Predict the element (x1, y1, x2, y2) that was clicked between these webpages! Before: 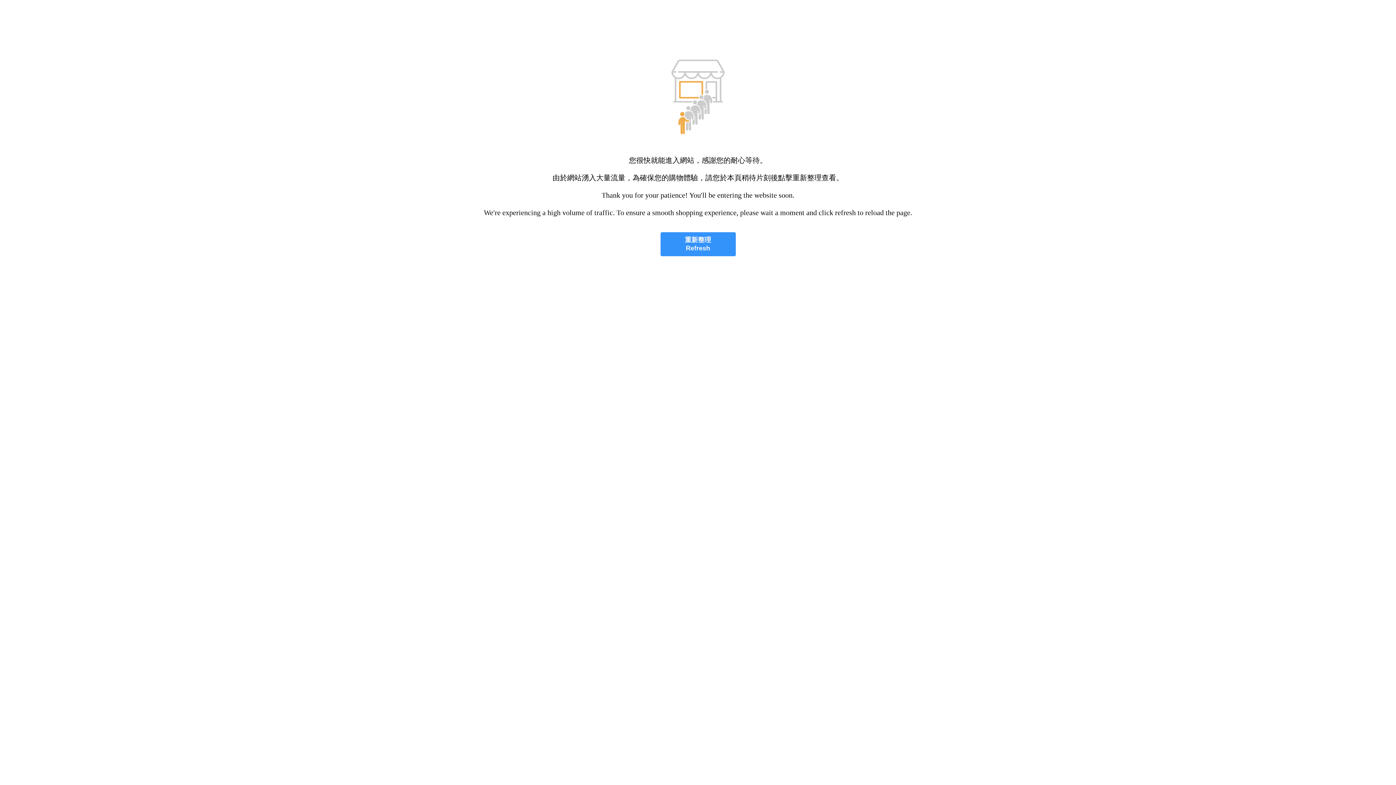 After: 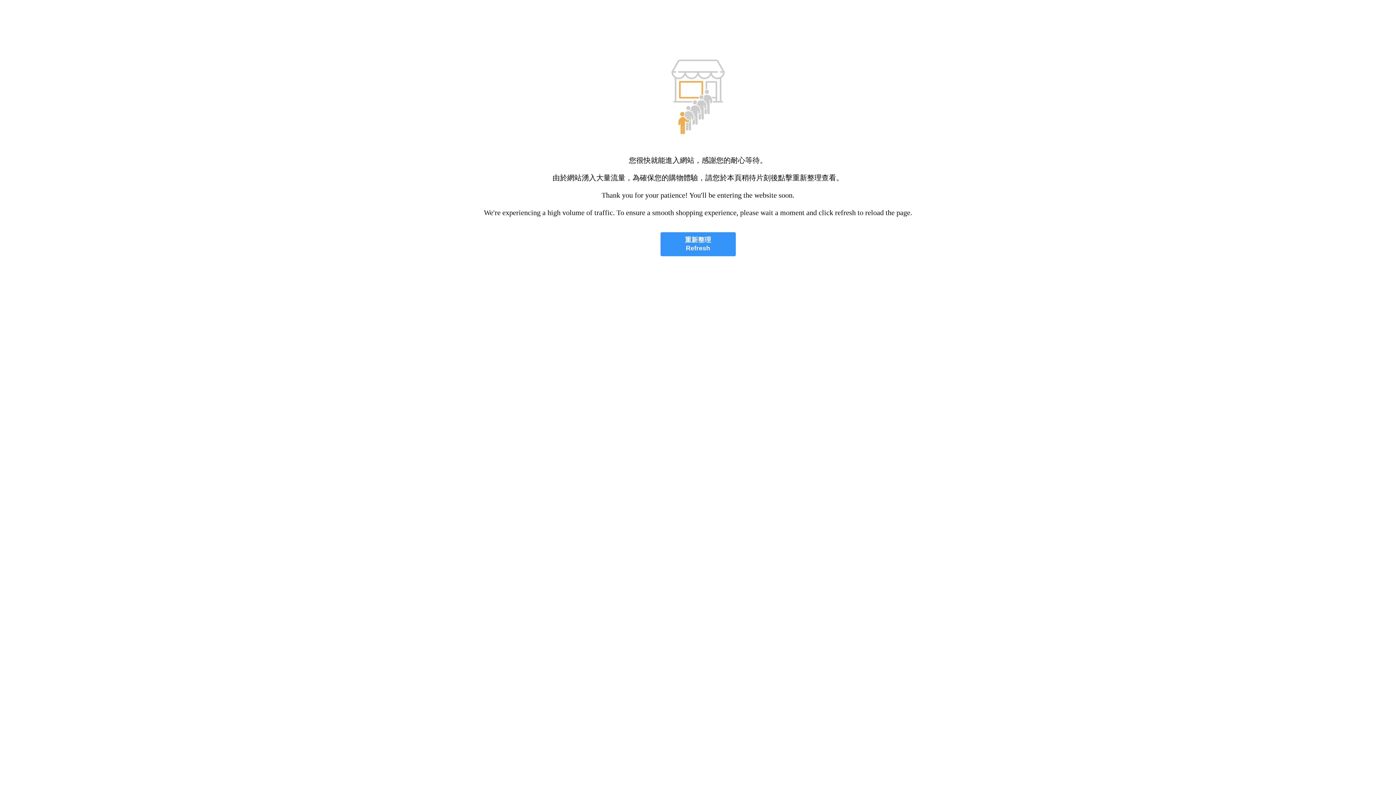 Action: bbox: (660, 232, 735, 256) label: 重新整理
Refresh